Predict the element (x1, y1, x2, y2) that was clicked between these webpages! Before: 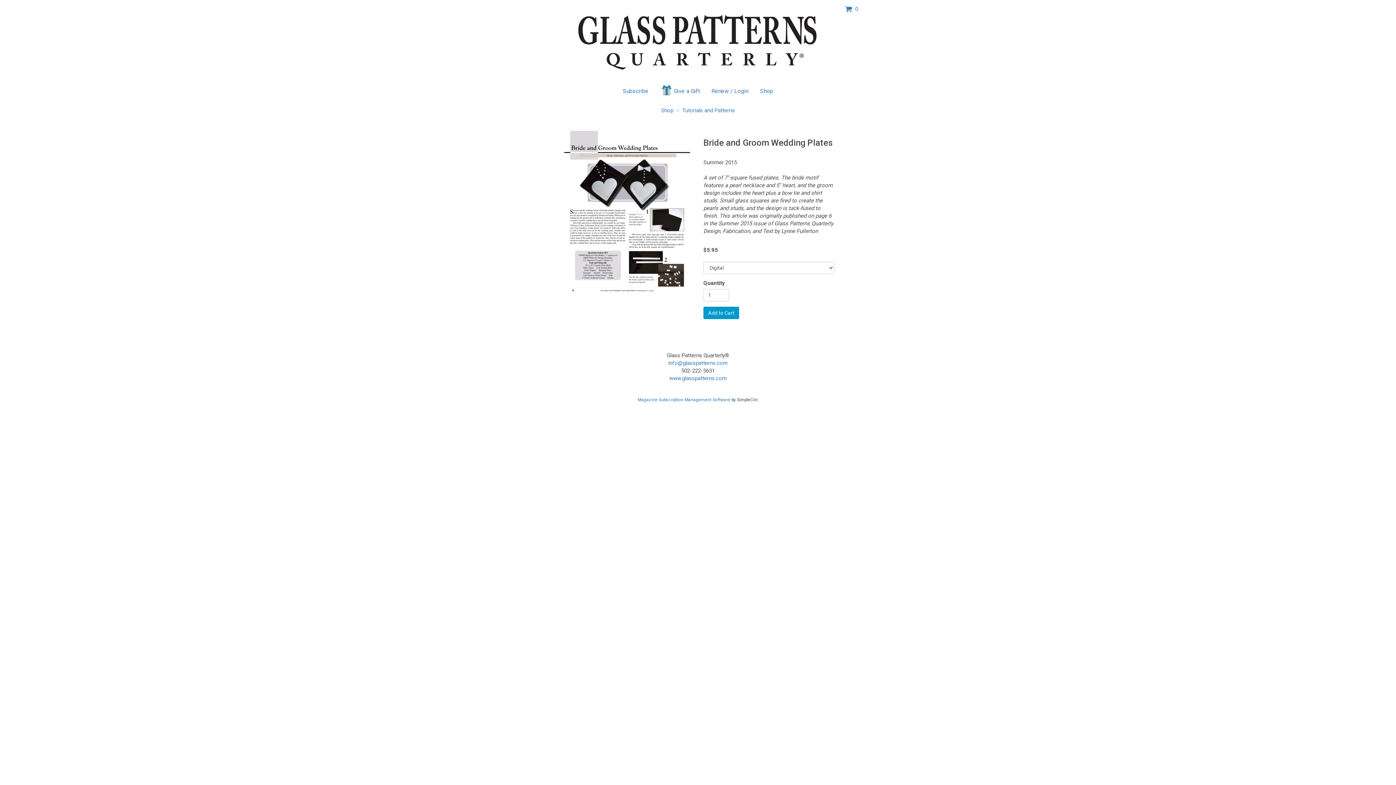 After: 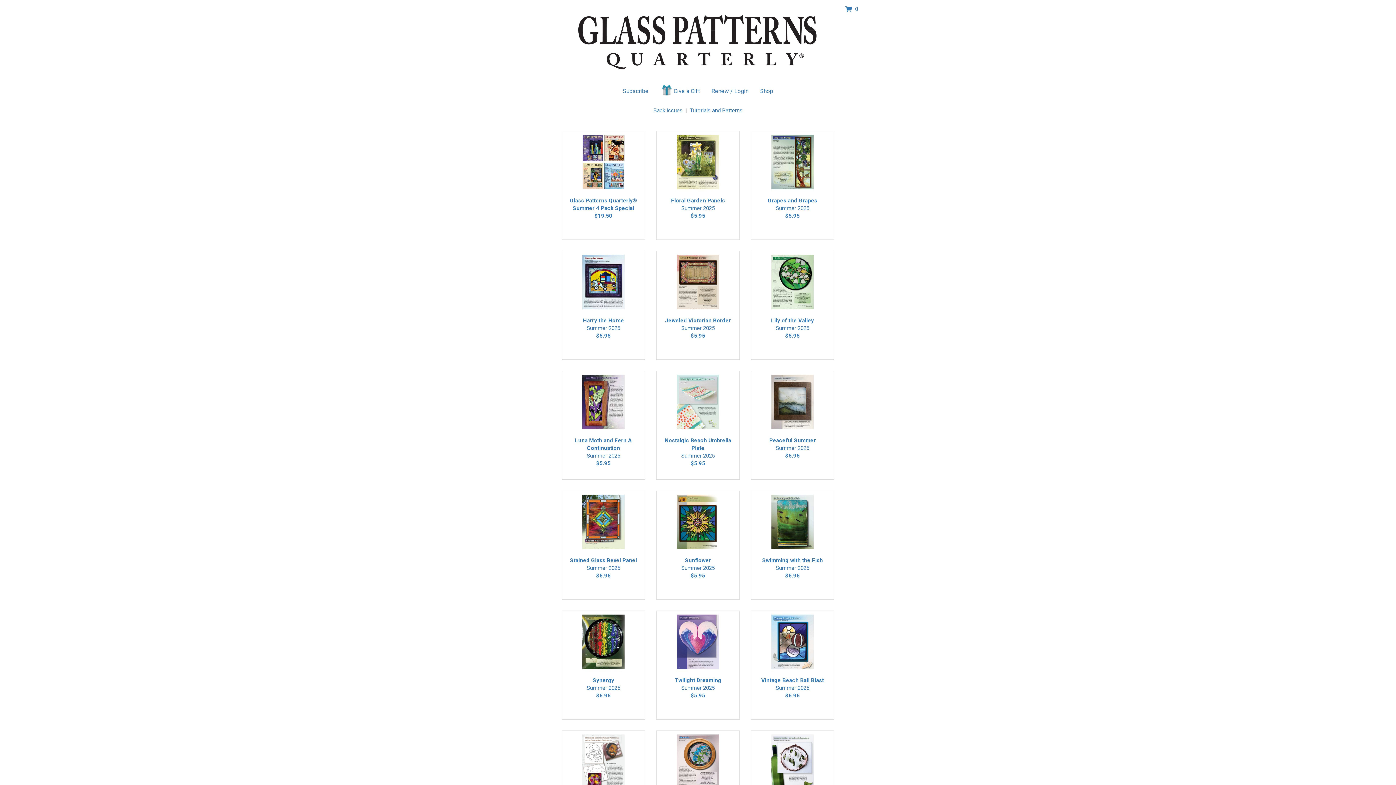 Action: label: Shop bbox: (754, 83, 778, 98)